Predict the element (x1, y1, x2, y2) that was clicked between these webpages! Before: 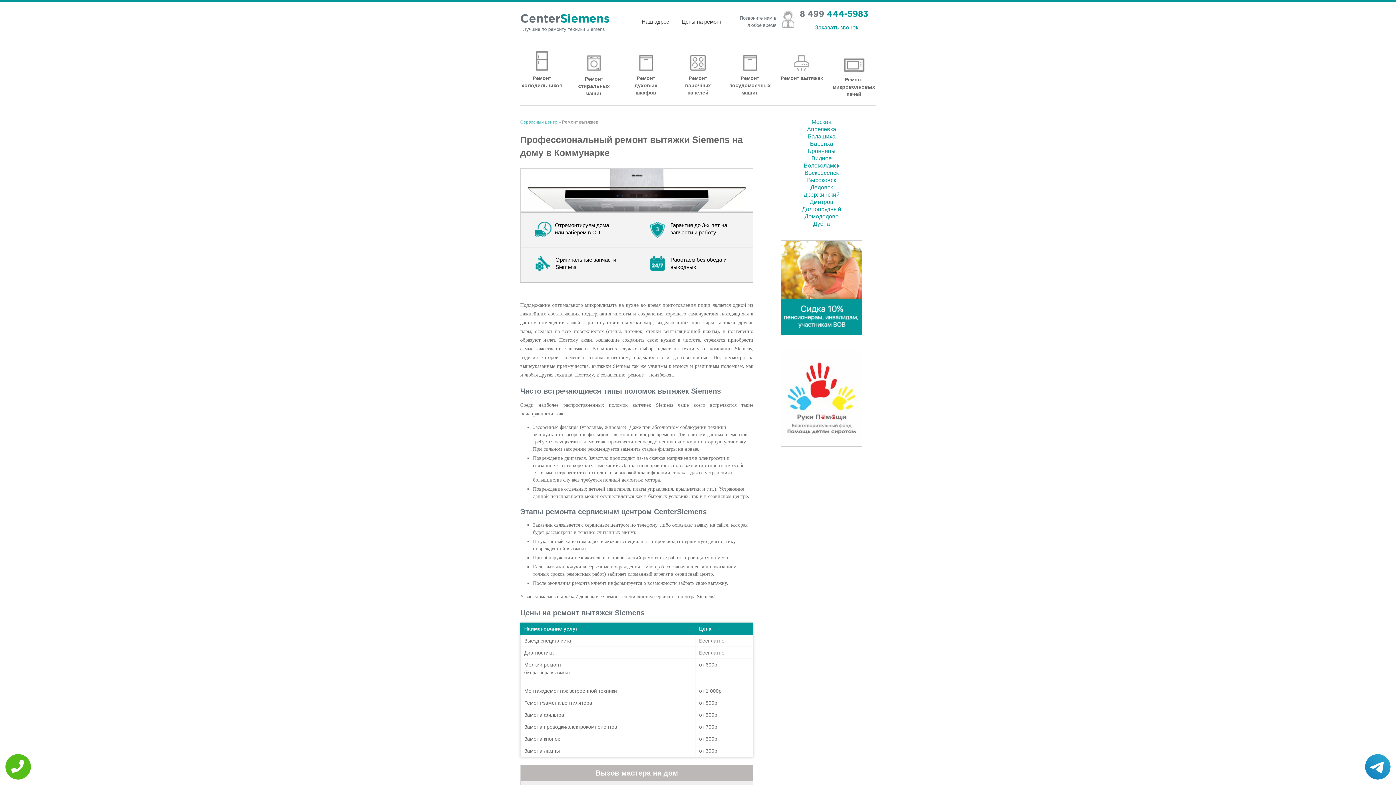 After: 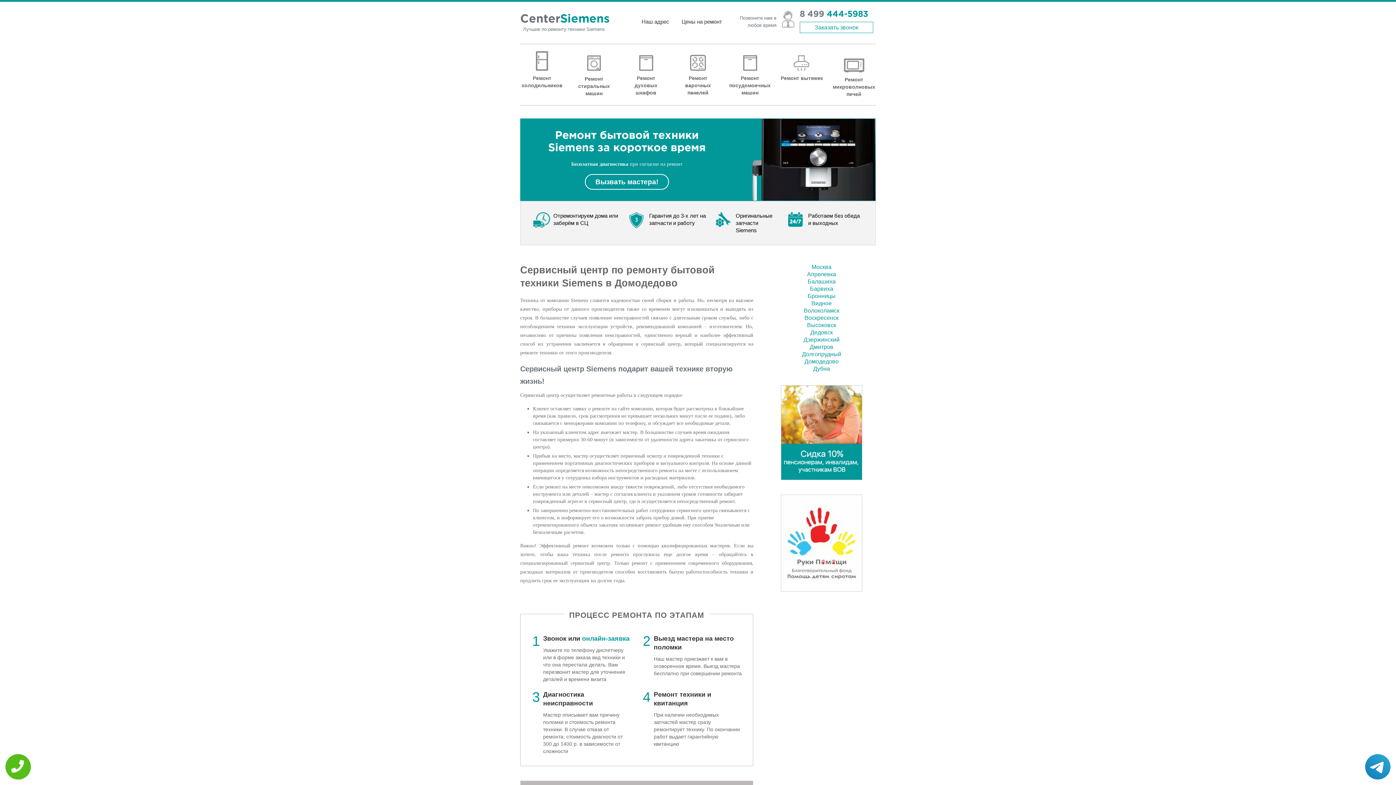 Action: label: Домодедово bbox: (804, 213, 838, 219)